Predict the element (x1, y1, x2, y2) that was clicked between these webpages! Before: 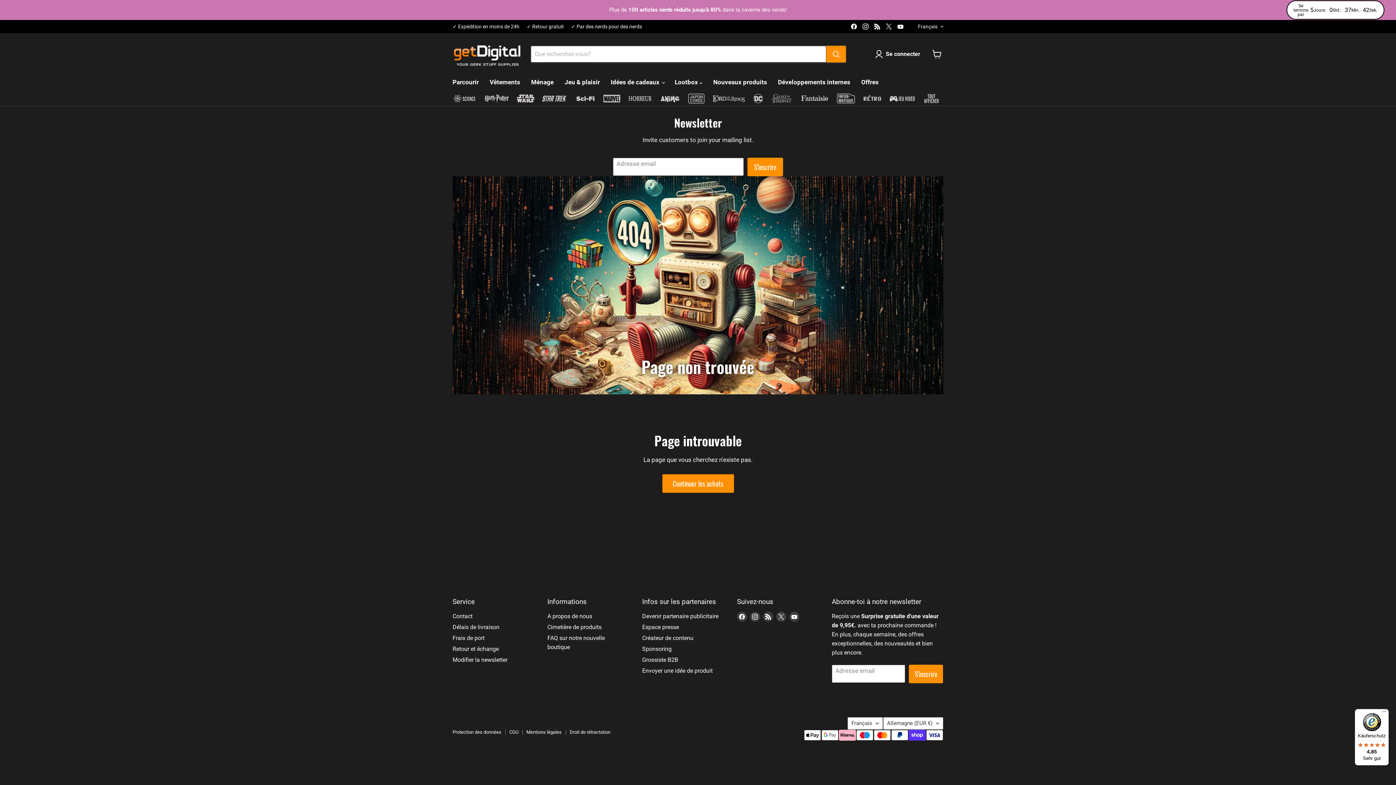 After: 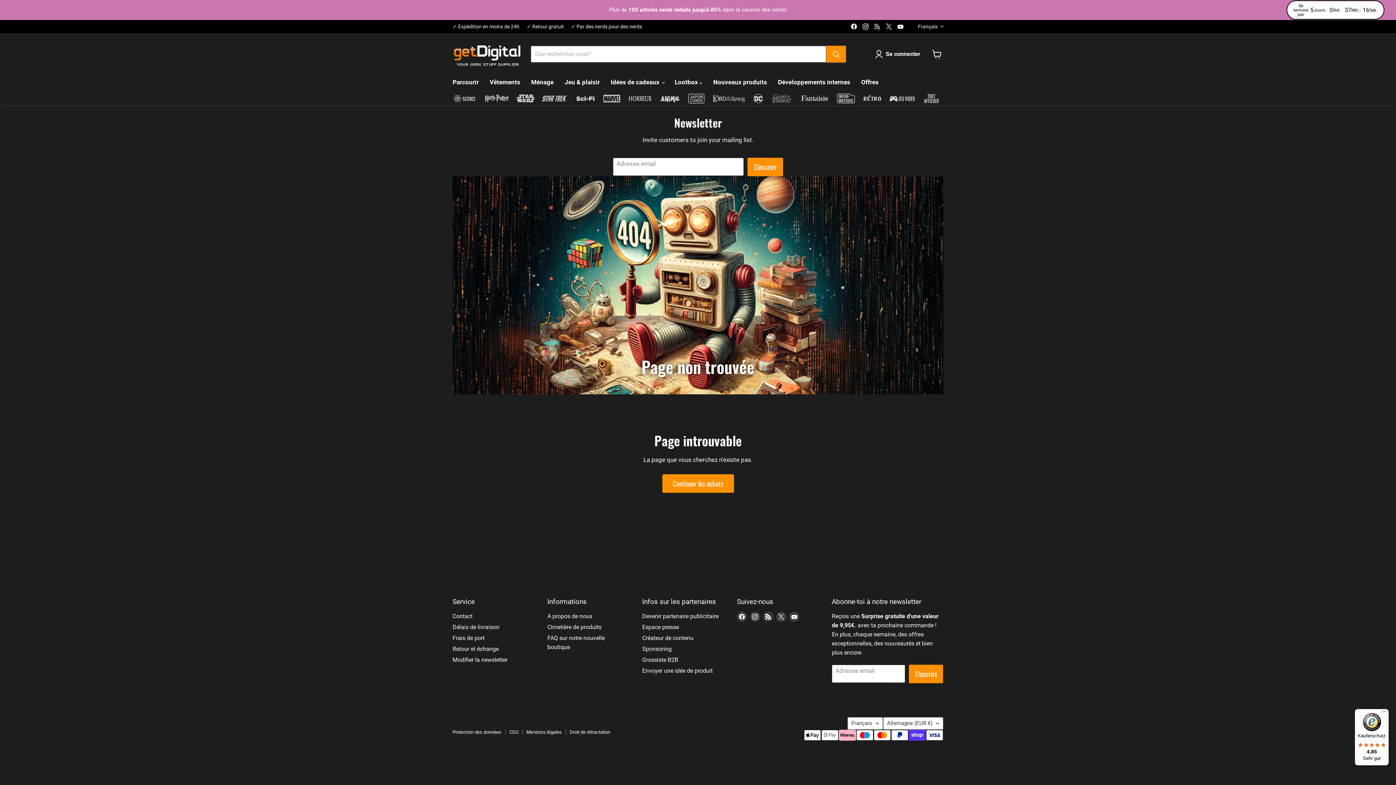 Action: bbox: (872, 21, 882, 31) label: Trouvez-nous sur RSS